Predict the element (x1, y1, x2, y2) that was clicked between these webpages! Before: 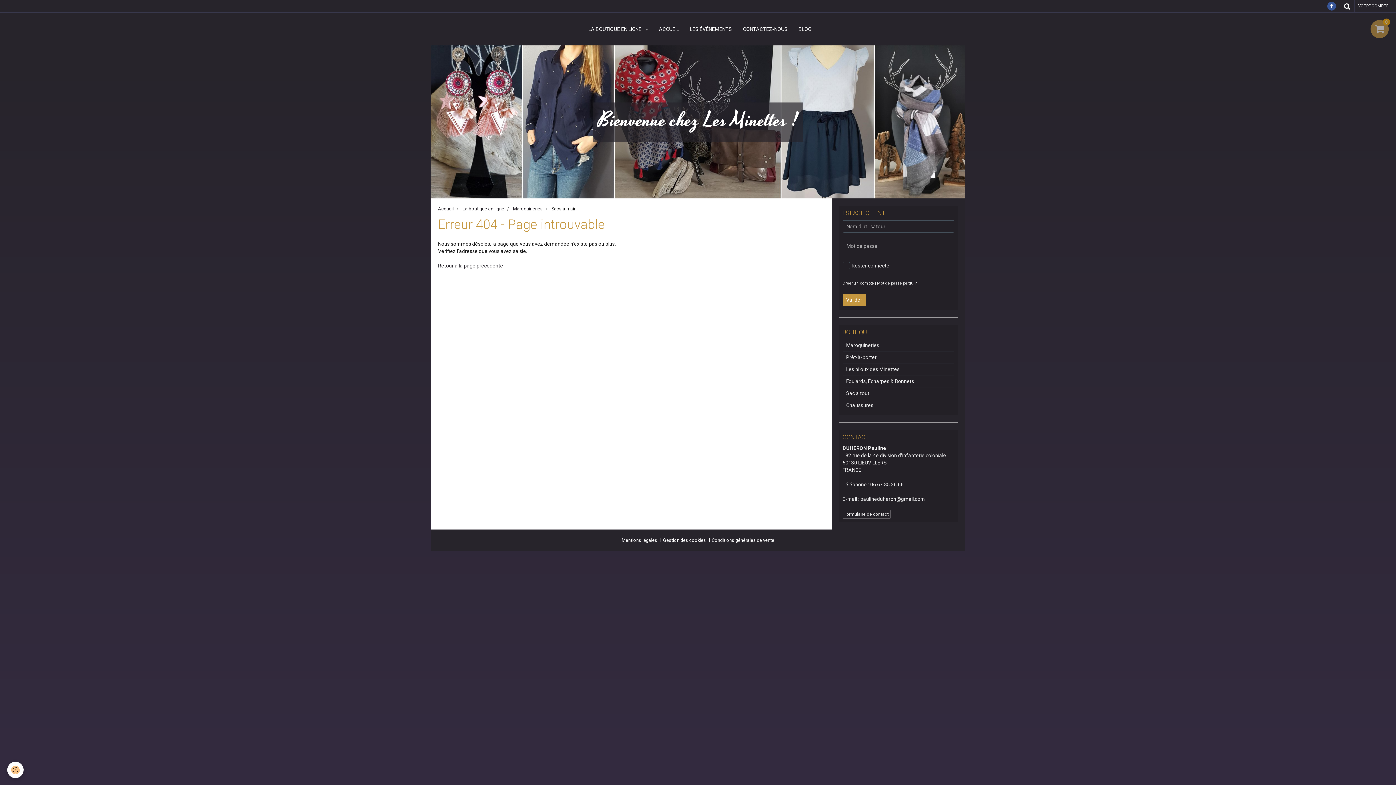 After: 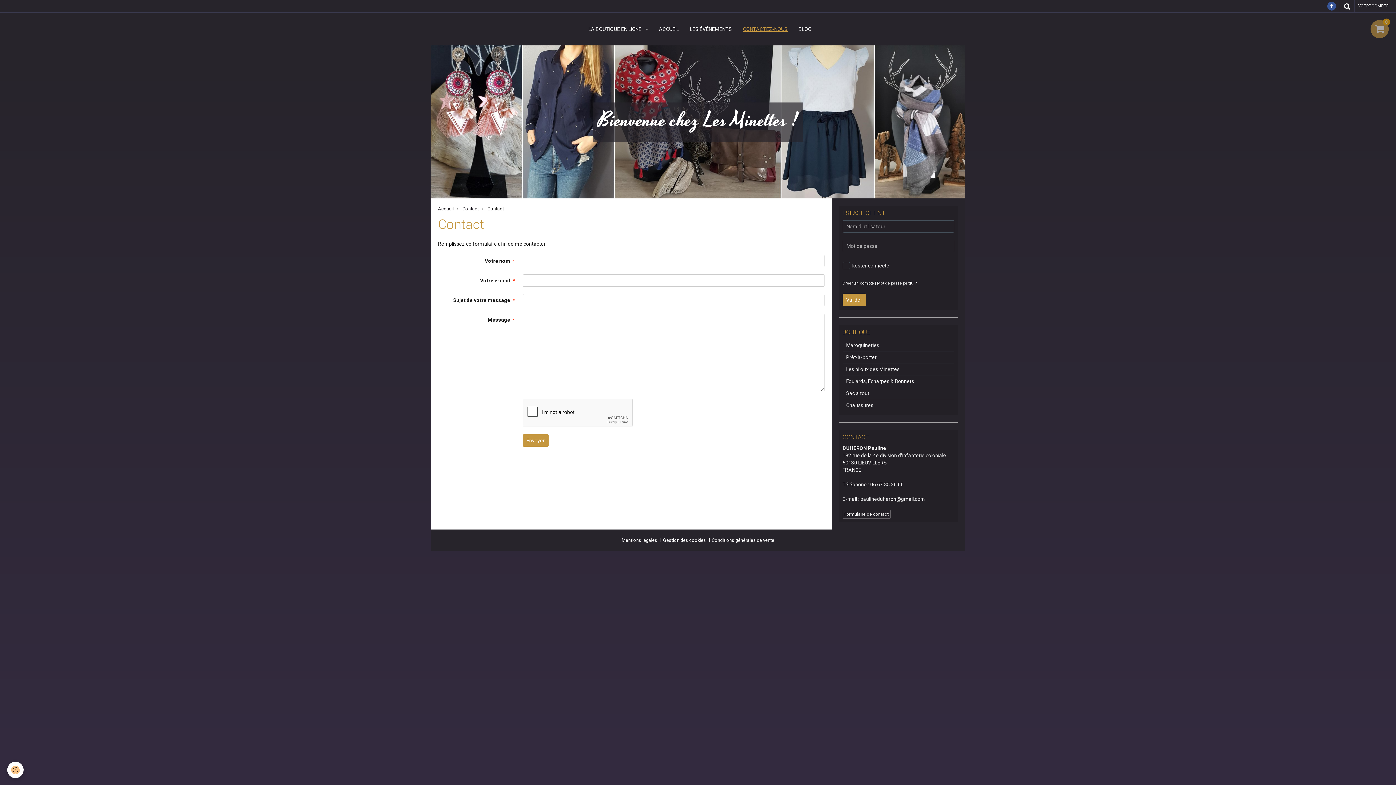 Action: label: CONTACTEZ-NOUS bbox: (737, 20, 793, 38)